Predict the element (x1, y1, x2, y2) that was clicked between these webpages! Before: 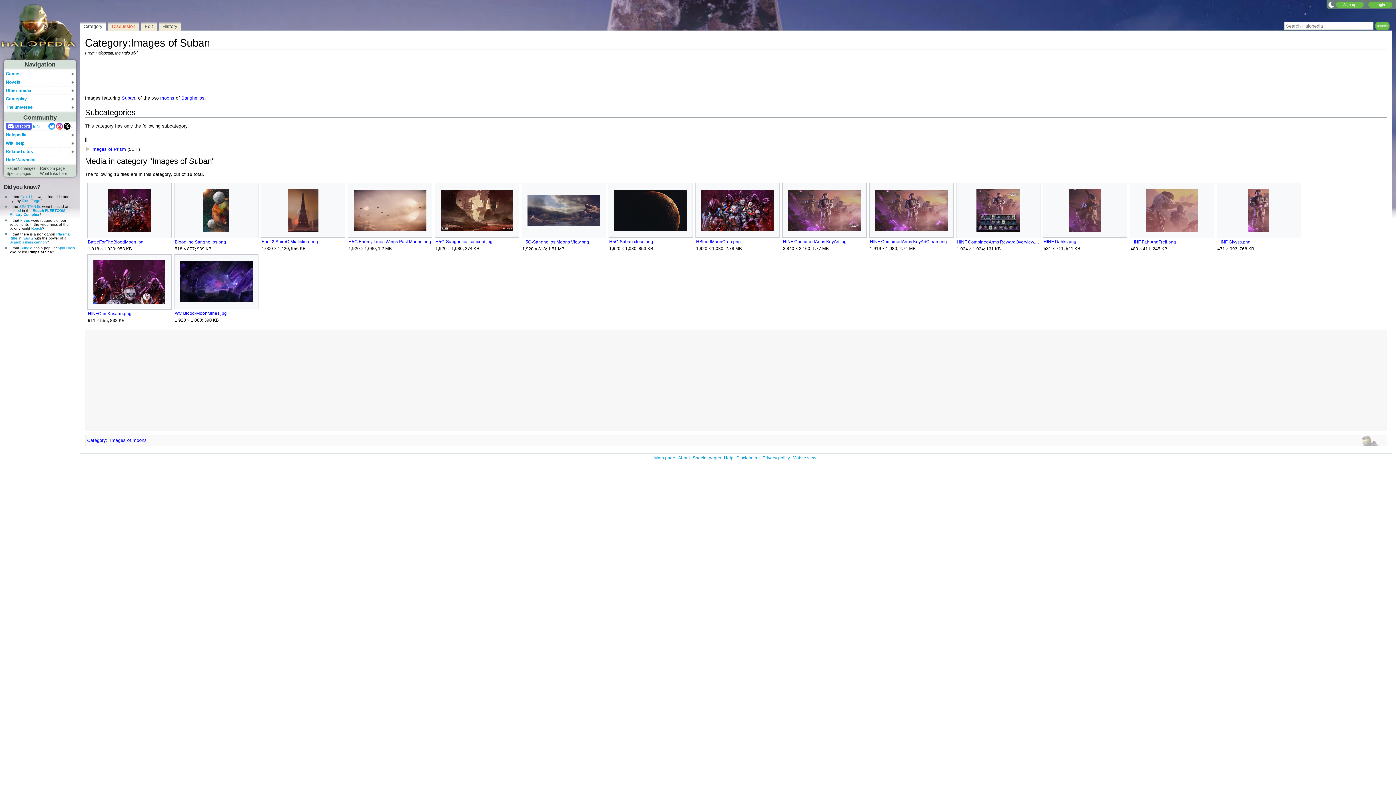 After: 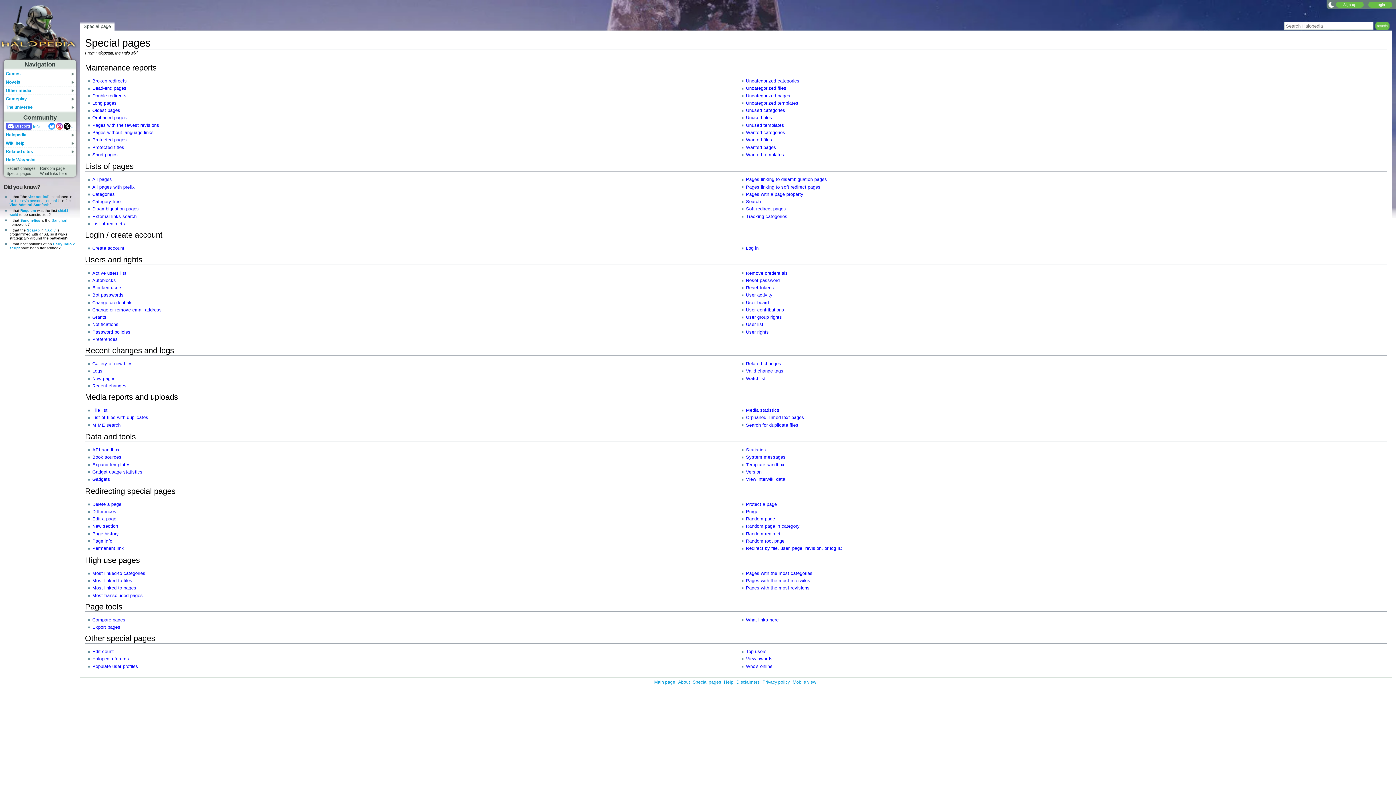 Action: label: Special pages bbox: (692, 455, 721, 460)